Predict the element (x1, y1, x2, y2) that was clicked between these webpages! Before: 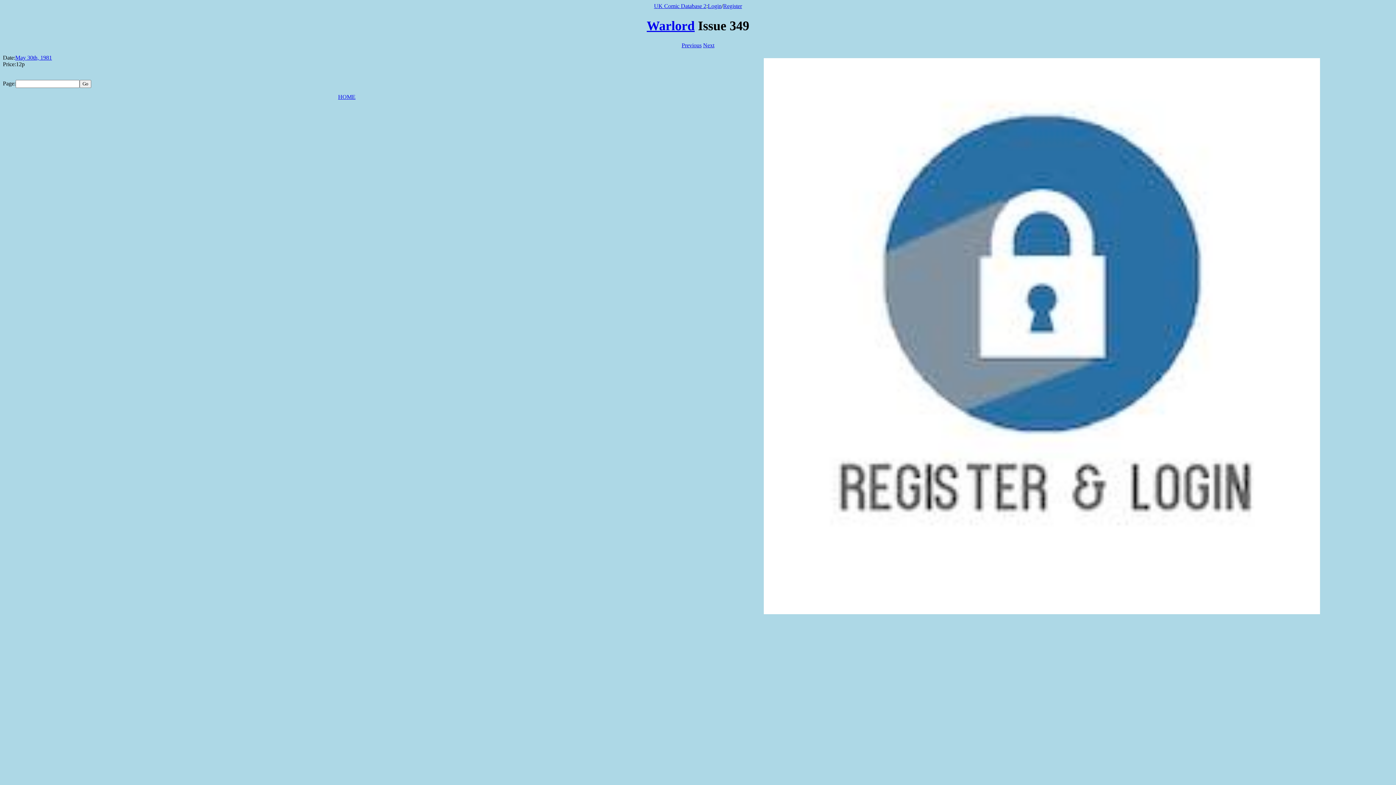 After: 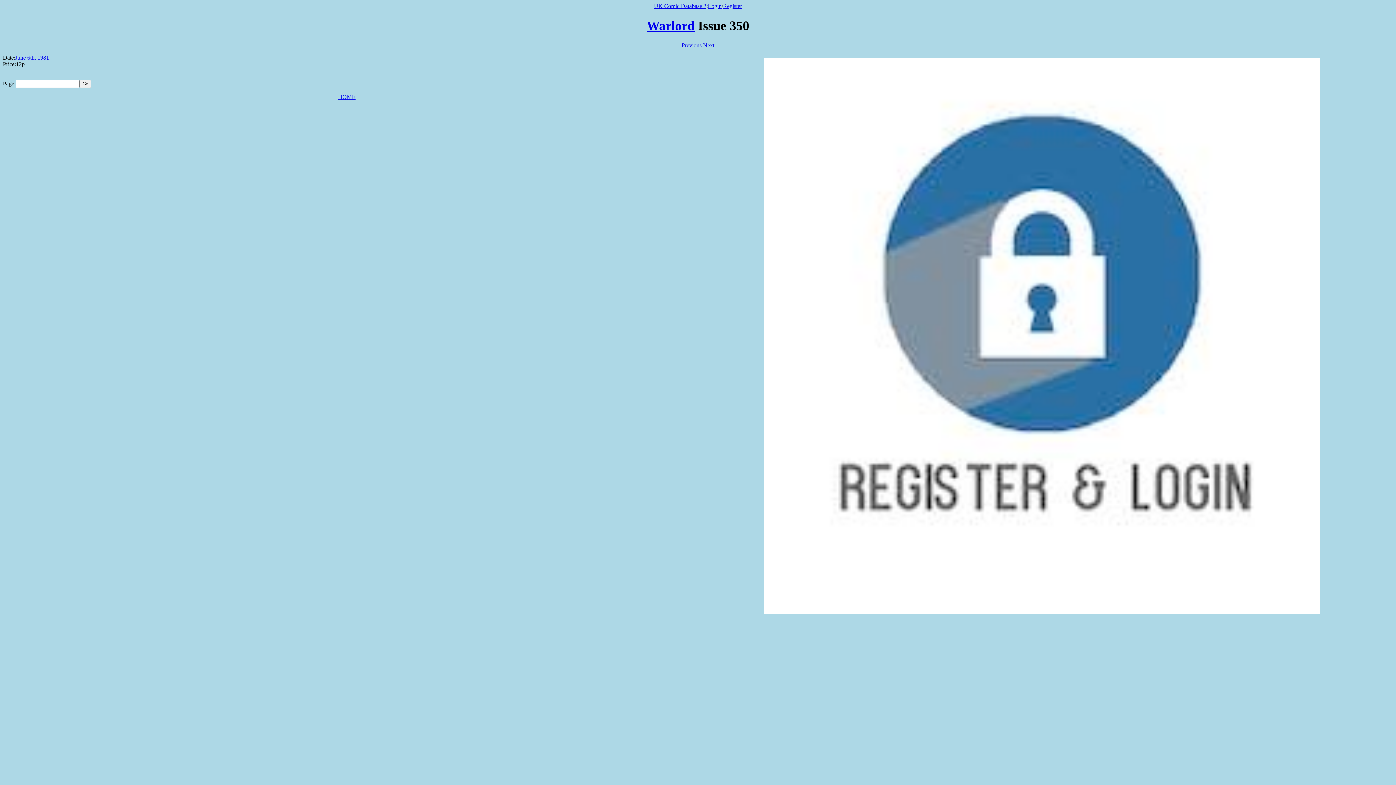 Action: bbox: (703, 42, 714, 48) label: Next